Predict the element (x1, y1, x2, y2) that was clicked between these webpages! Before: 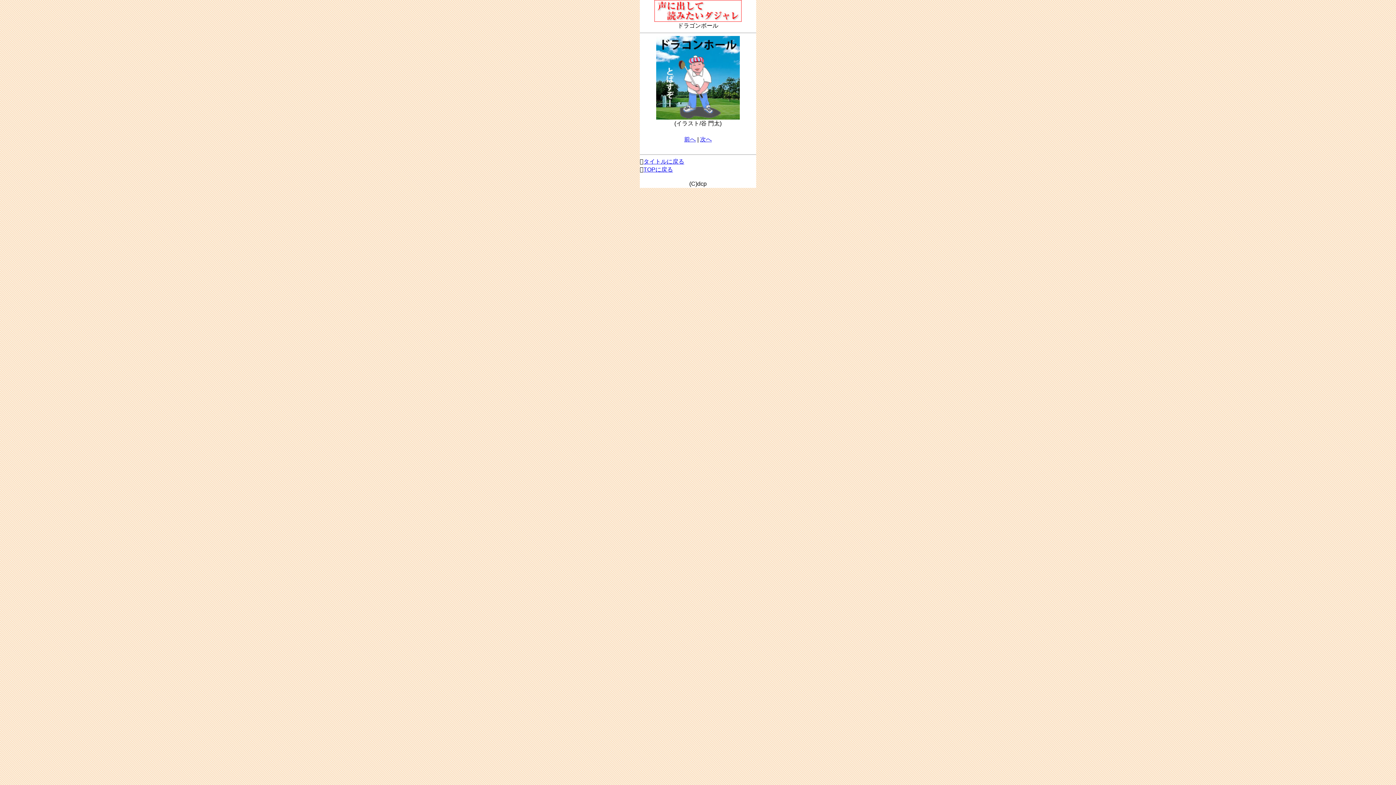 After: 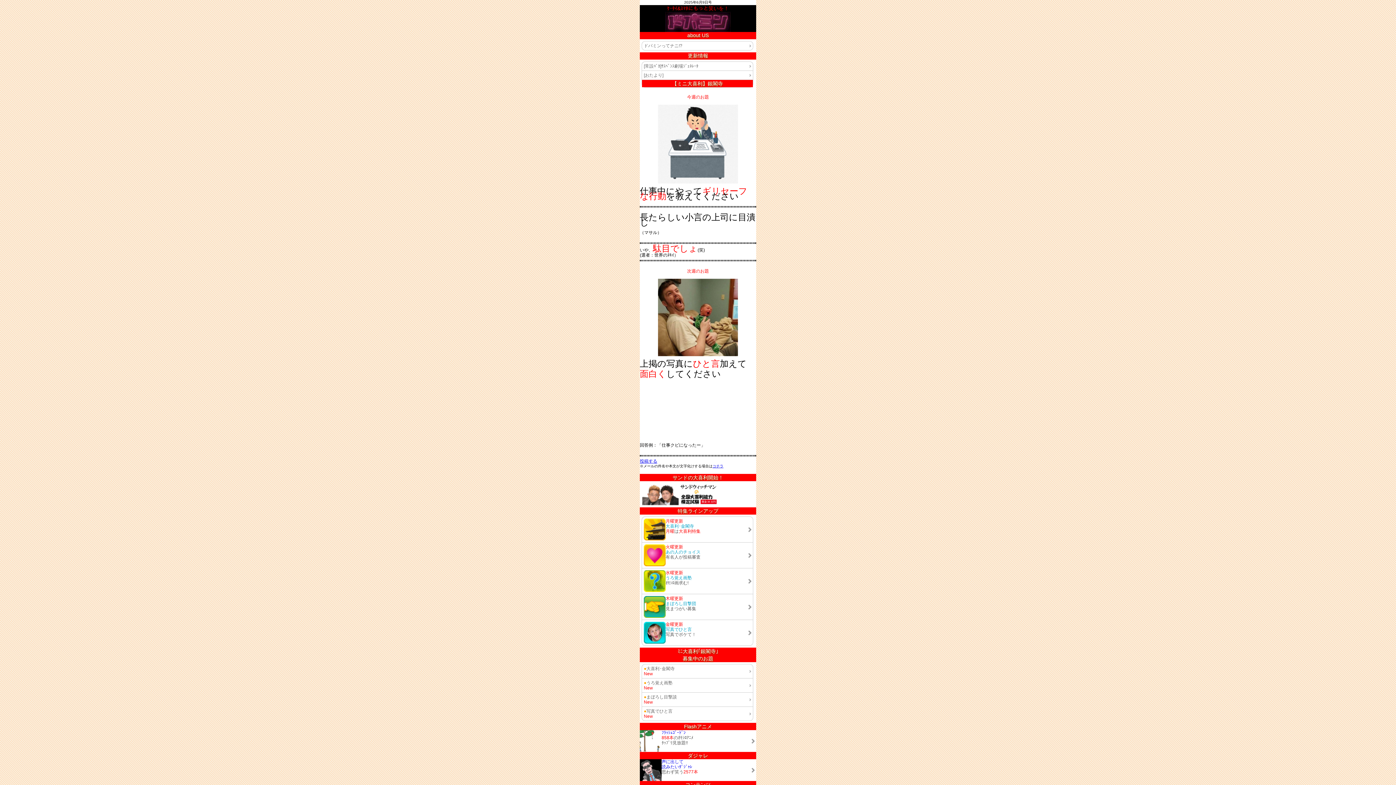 Action: bbox: (643, 166, 673, 172) label: TOPに戻る